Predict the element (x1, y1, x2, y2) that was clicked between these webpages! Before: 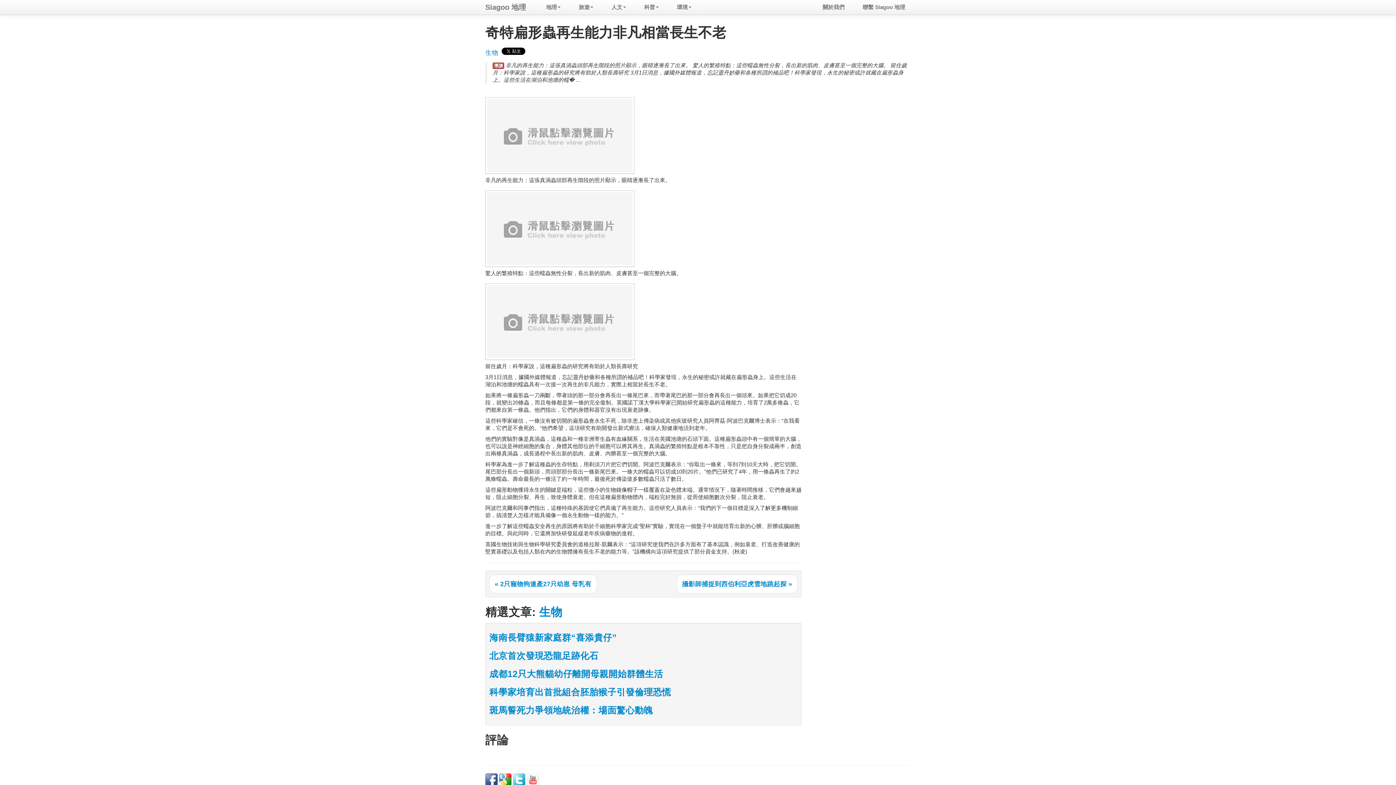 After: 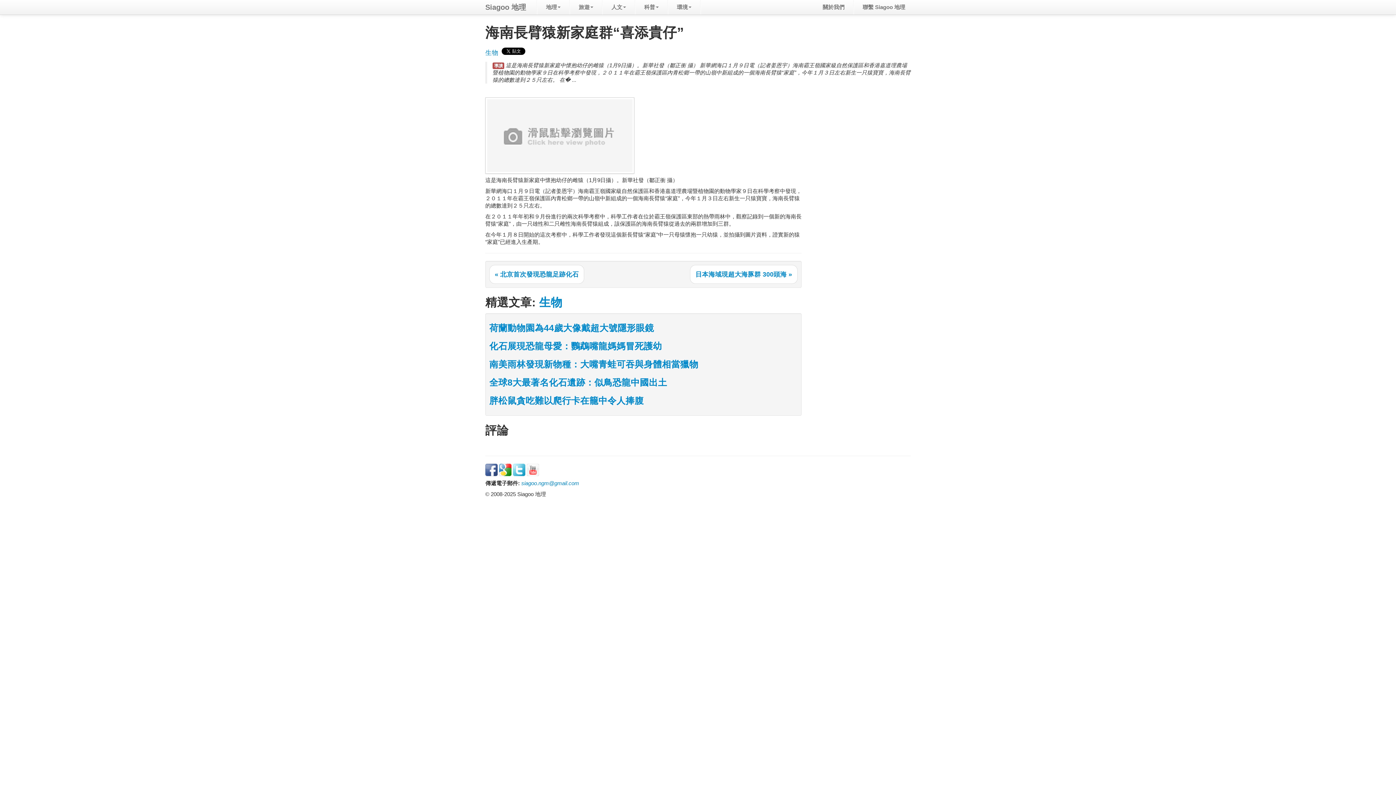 Action: label: 海南長臂猿新家庭群“喜添貴仔” bbox: (489, 633, 617, 642)